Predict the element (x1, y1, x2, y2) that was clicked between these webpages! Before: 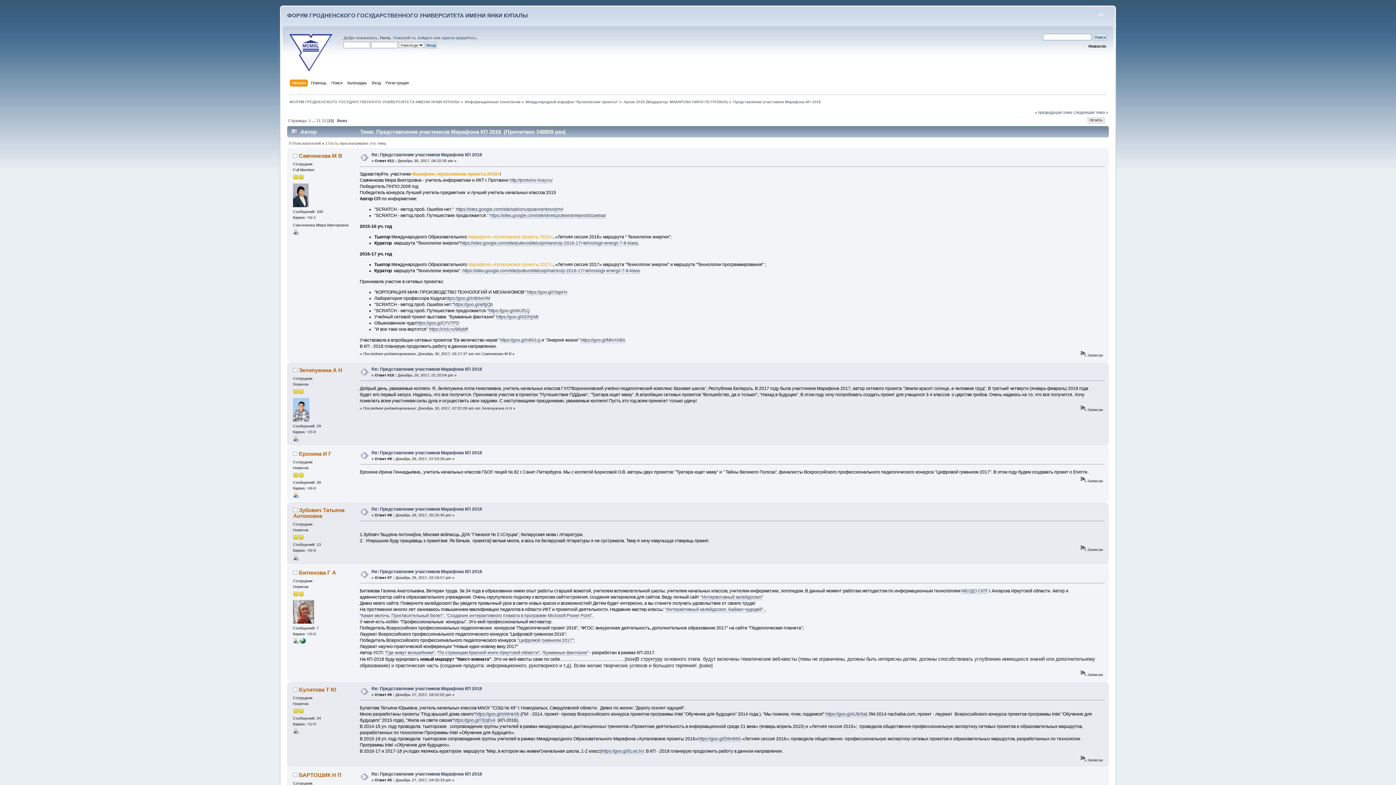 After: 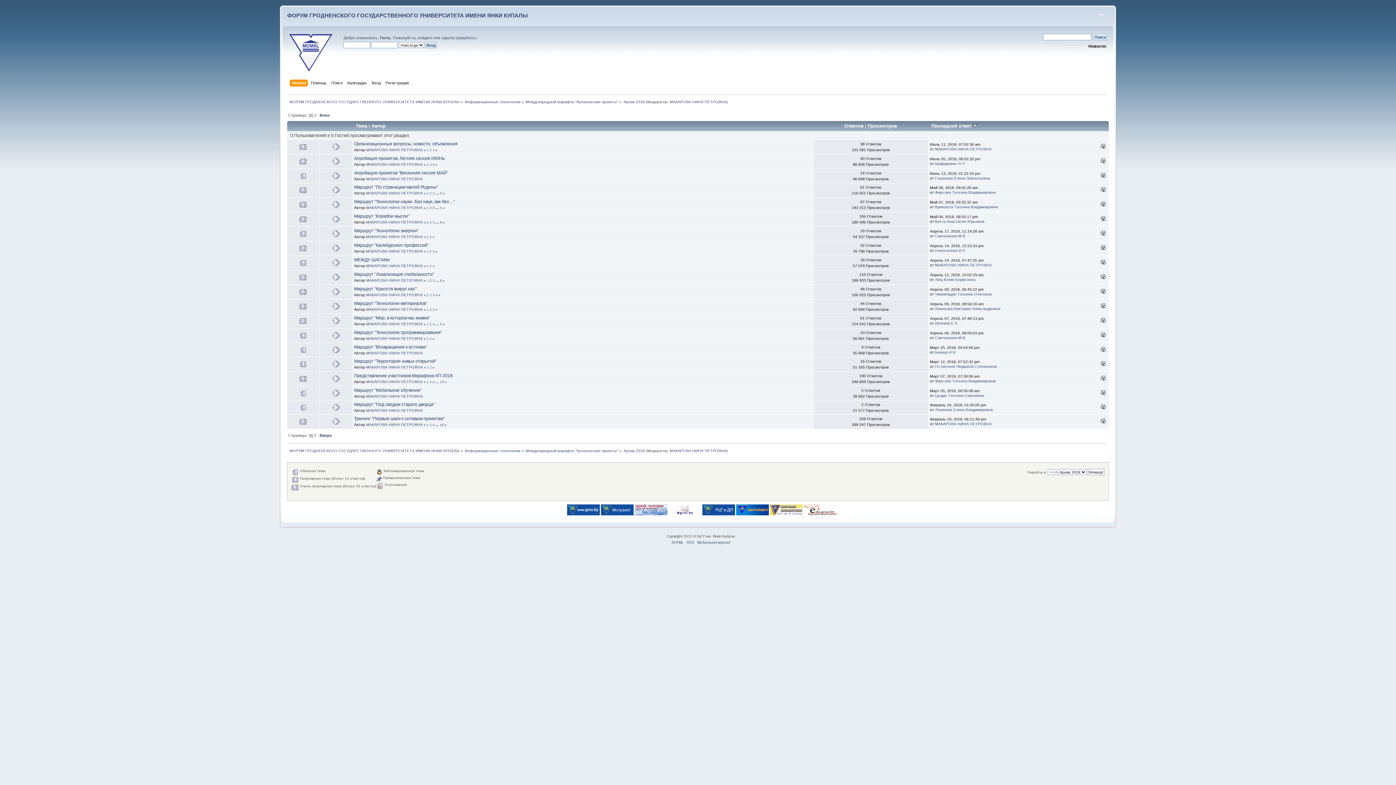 Action: bbox: (623, 99, 644, 103) label: Архив 2018